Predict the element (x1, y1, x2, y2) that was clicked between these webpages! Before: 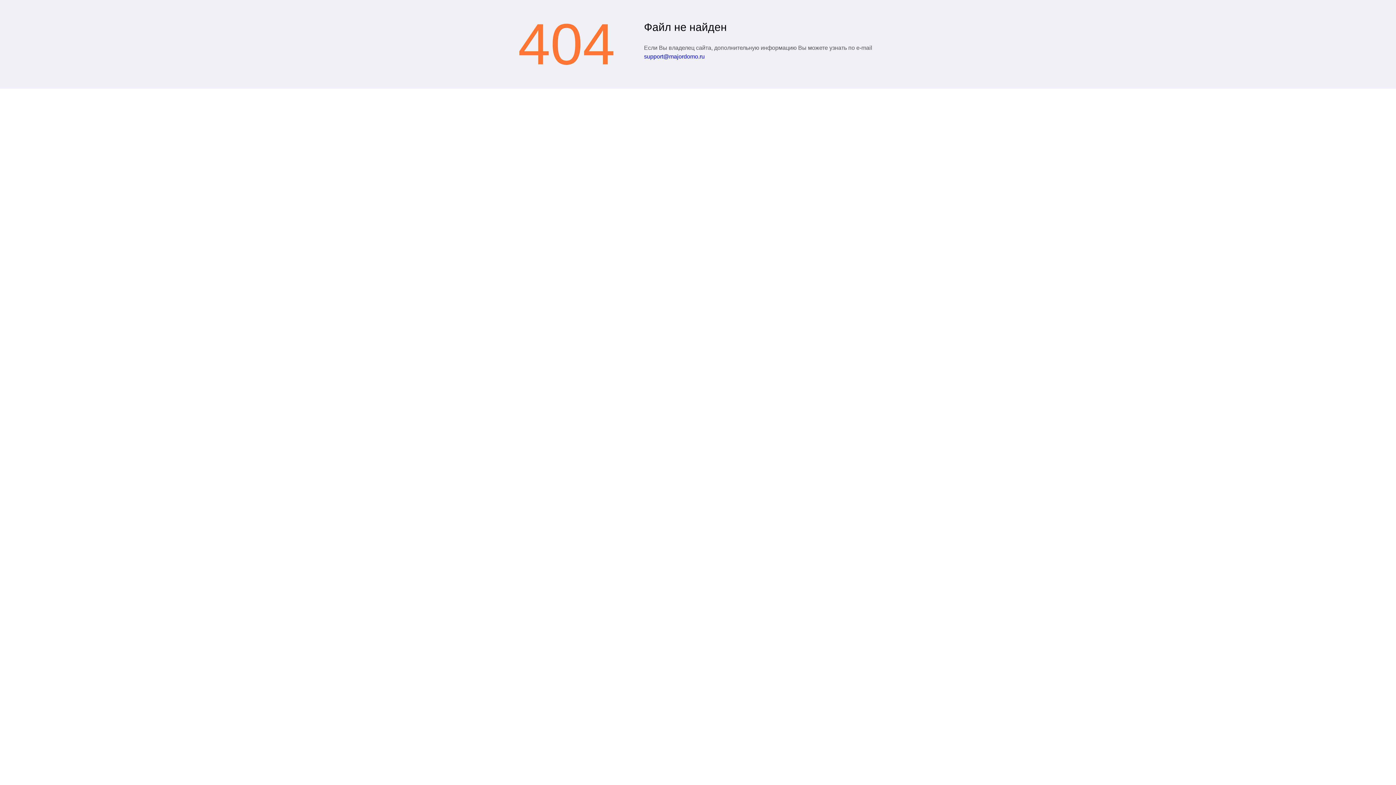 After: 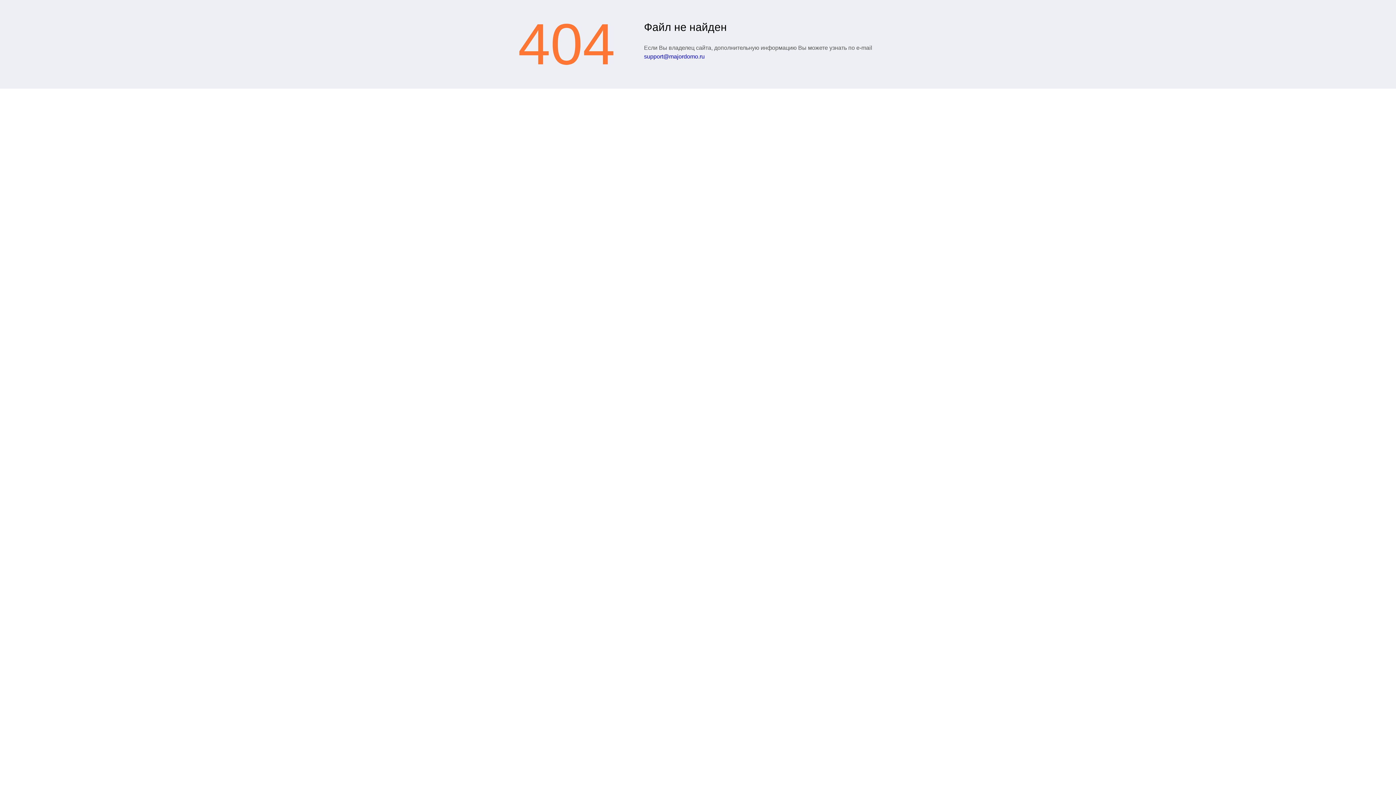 Action: bbox: (644, 53, 704, 59) label: support@majordomo.ru